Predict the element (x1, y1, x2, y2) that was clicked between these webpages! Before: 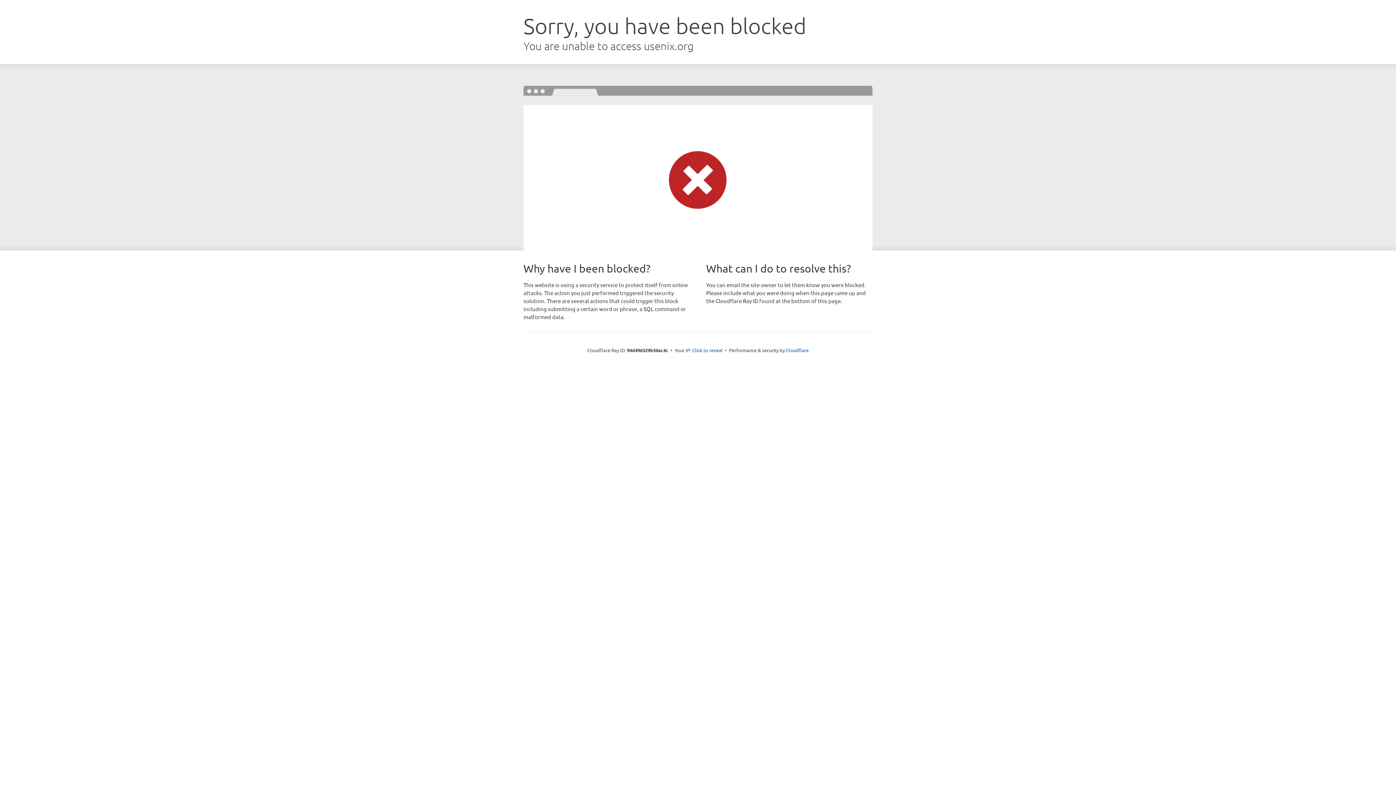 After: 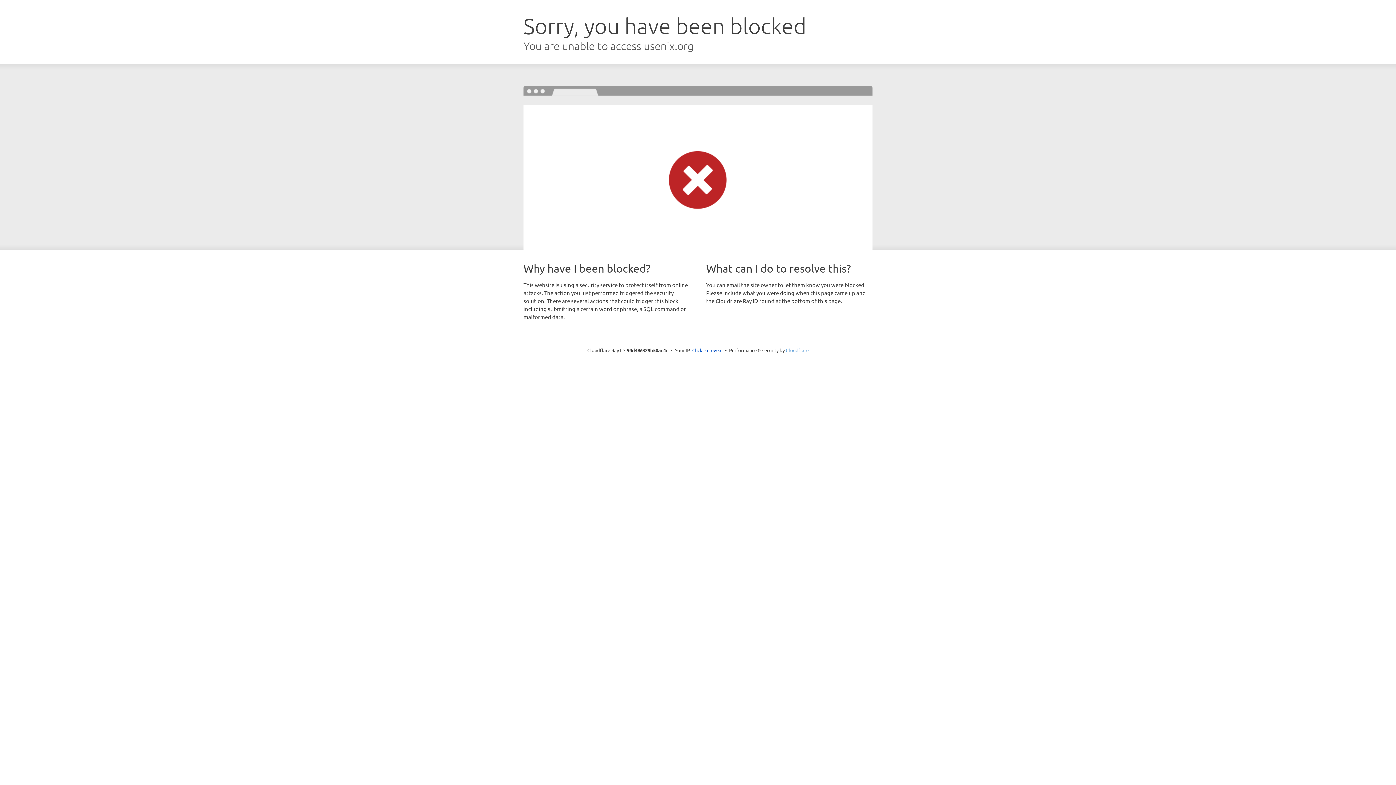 Action: bbox: (786, 347, 808, 353) label: Cloudflare